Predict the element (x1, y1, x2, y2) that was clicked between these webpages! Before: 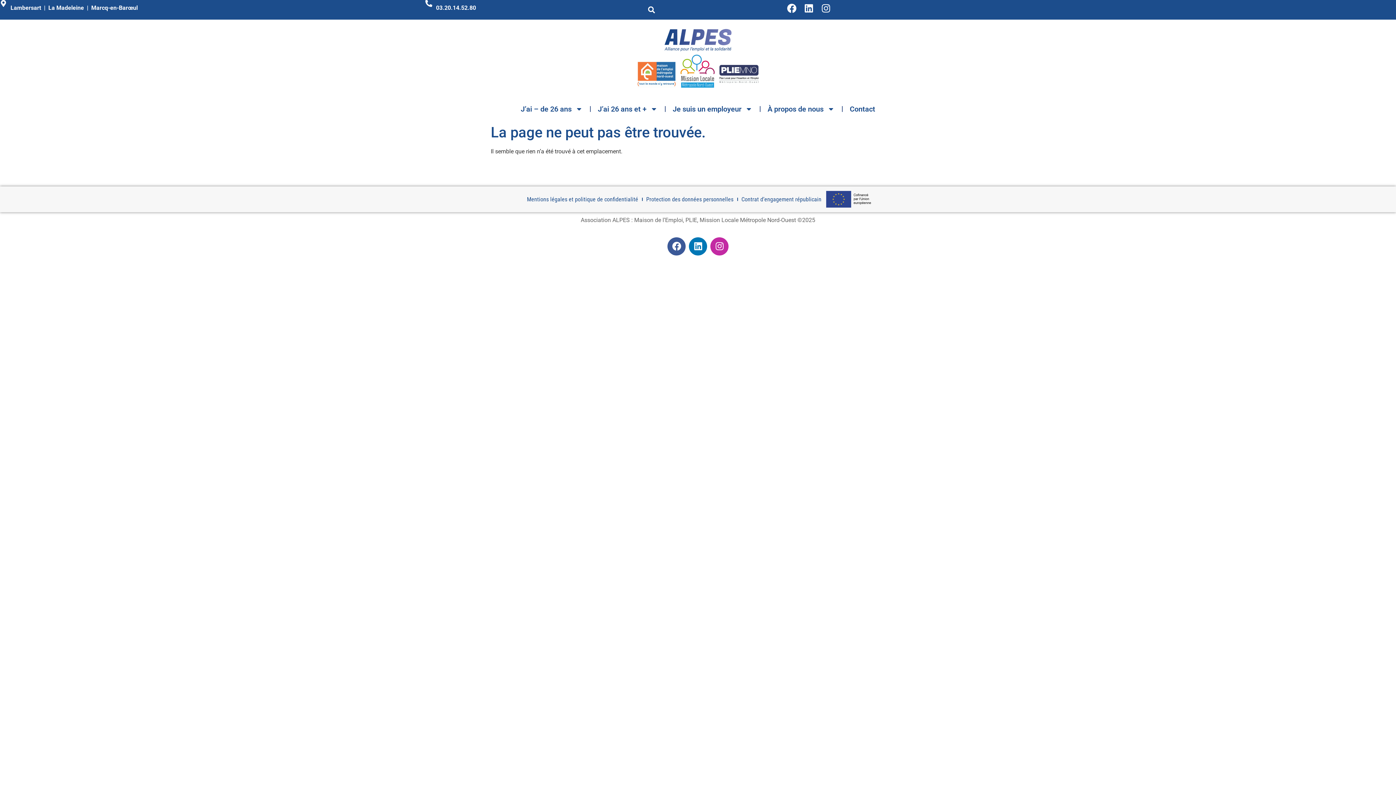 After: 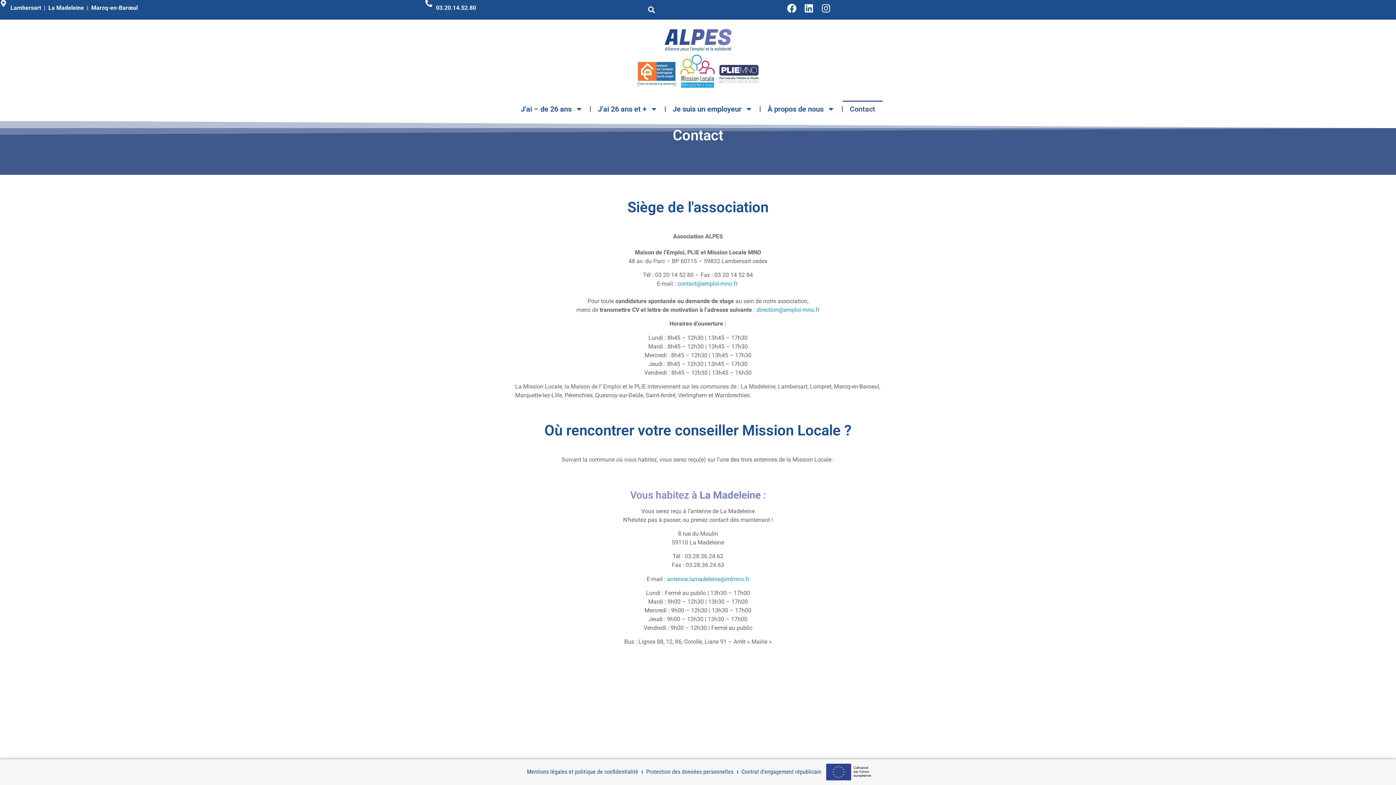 Action: bbox: (842, 100, 882, 117) label: Contact